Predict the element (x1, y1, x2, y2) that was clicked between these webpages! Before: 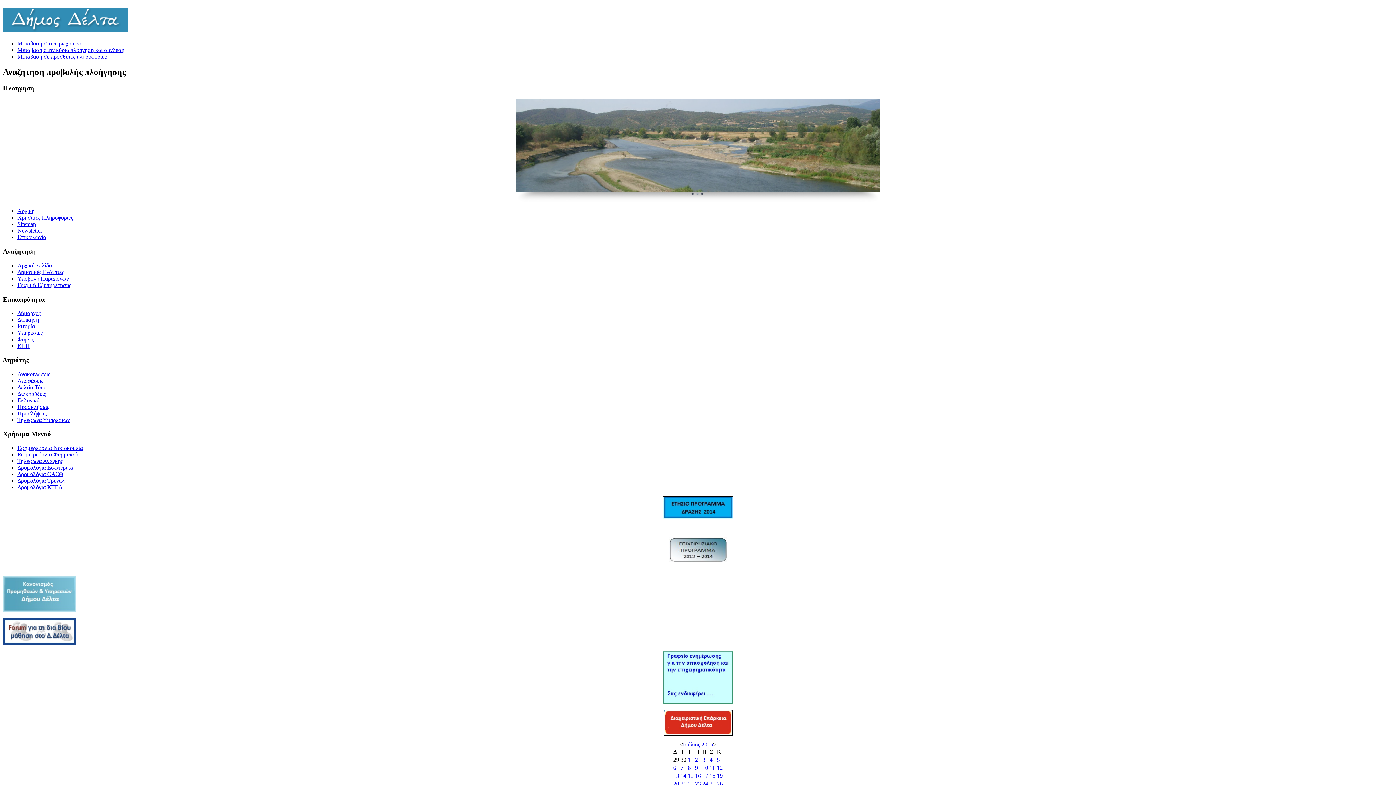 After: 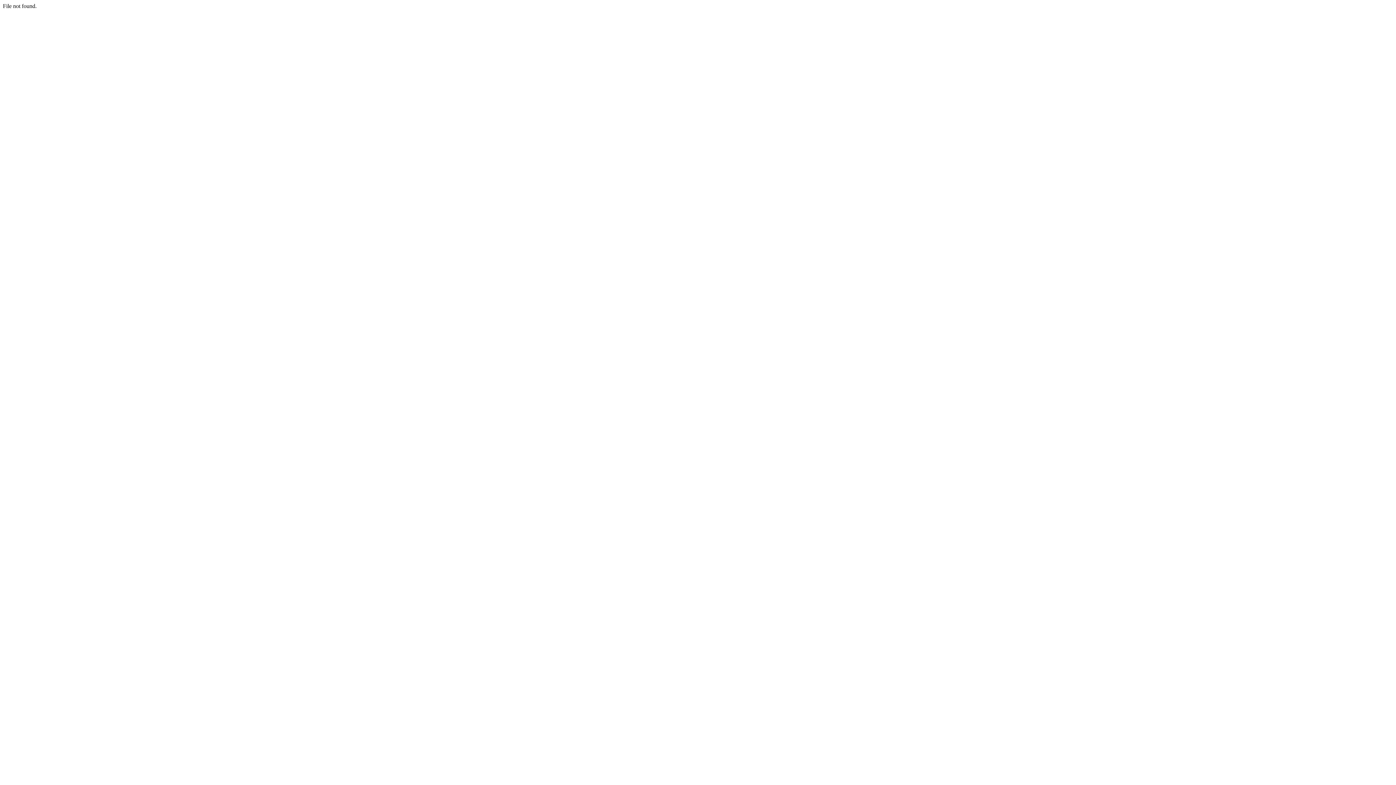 Action: bbox: (680, 773, 686, 779) label: 14